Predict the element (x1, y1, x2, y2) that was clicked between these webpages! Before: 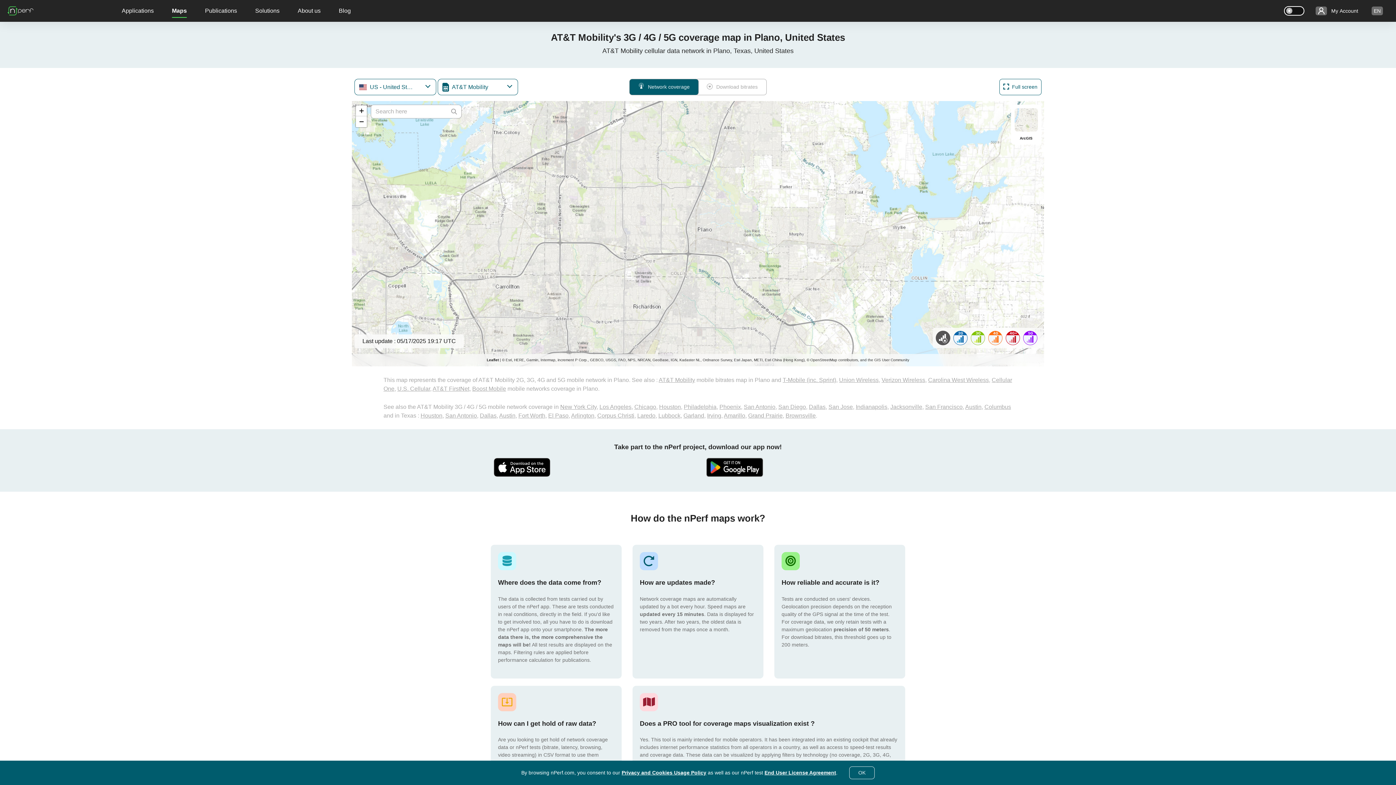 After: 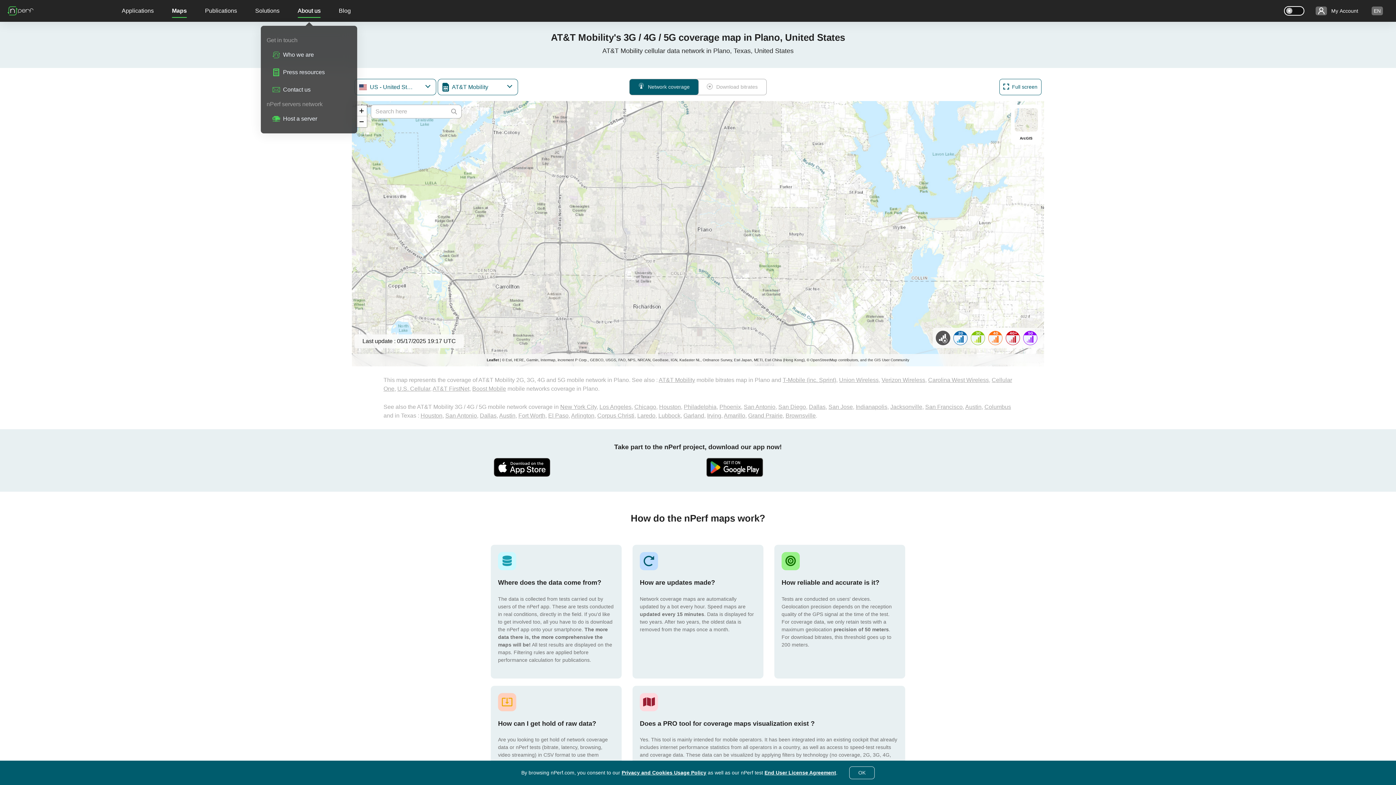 Action: label: About us bbox: (297, 0, 320, 21)